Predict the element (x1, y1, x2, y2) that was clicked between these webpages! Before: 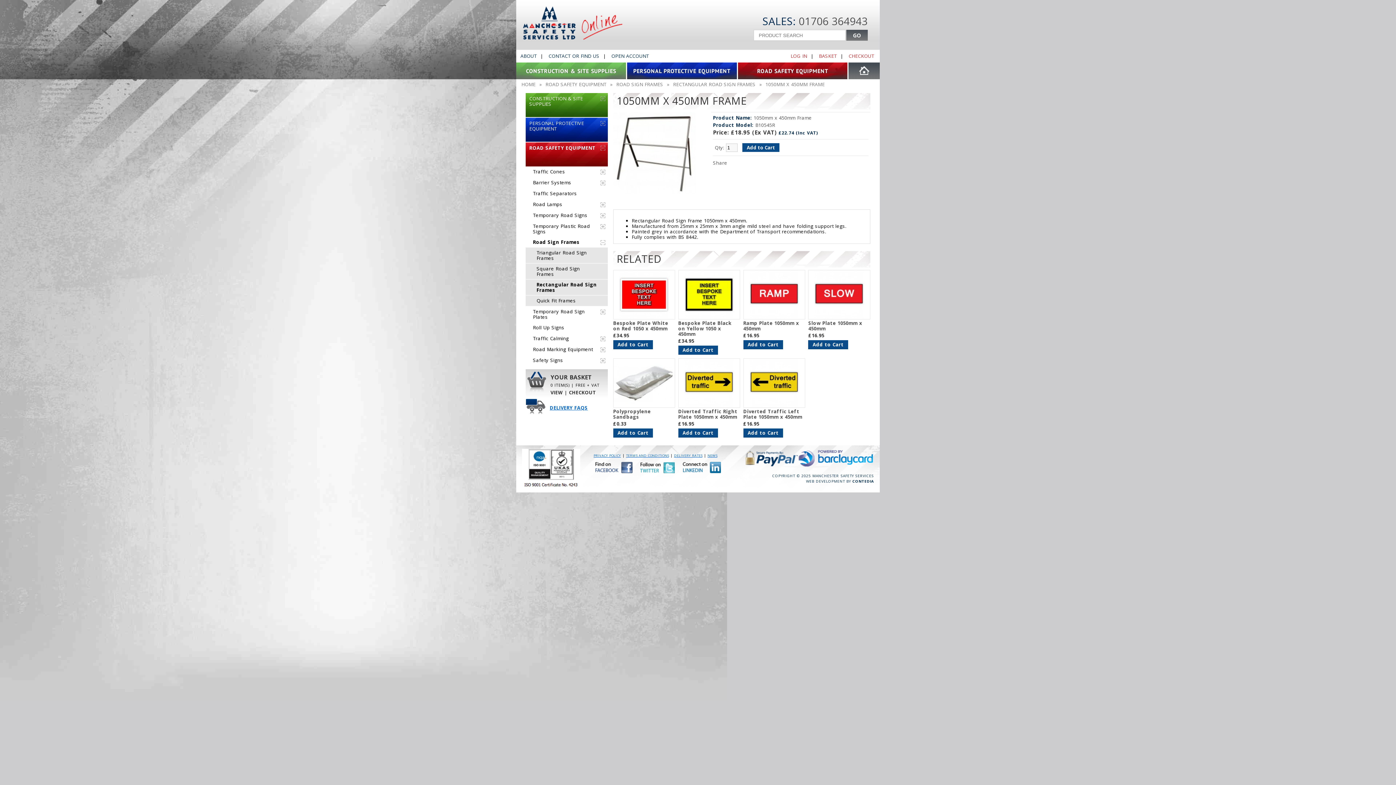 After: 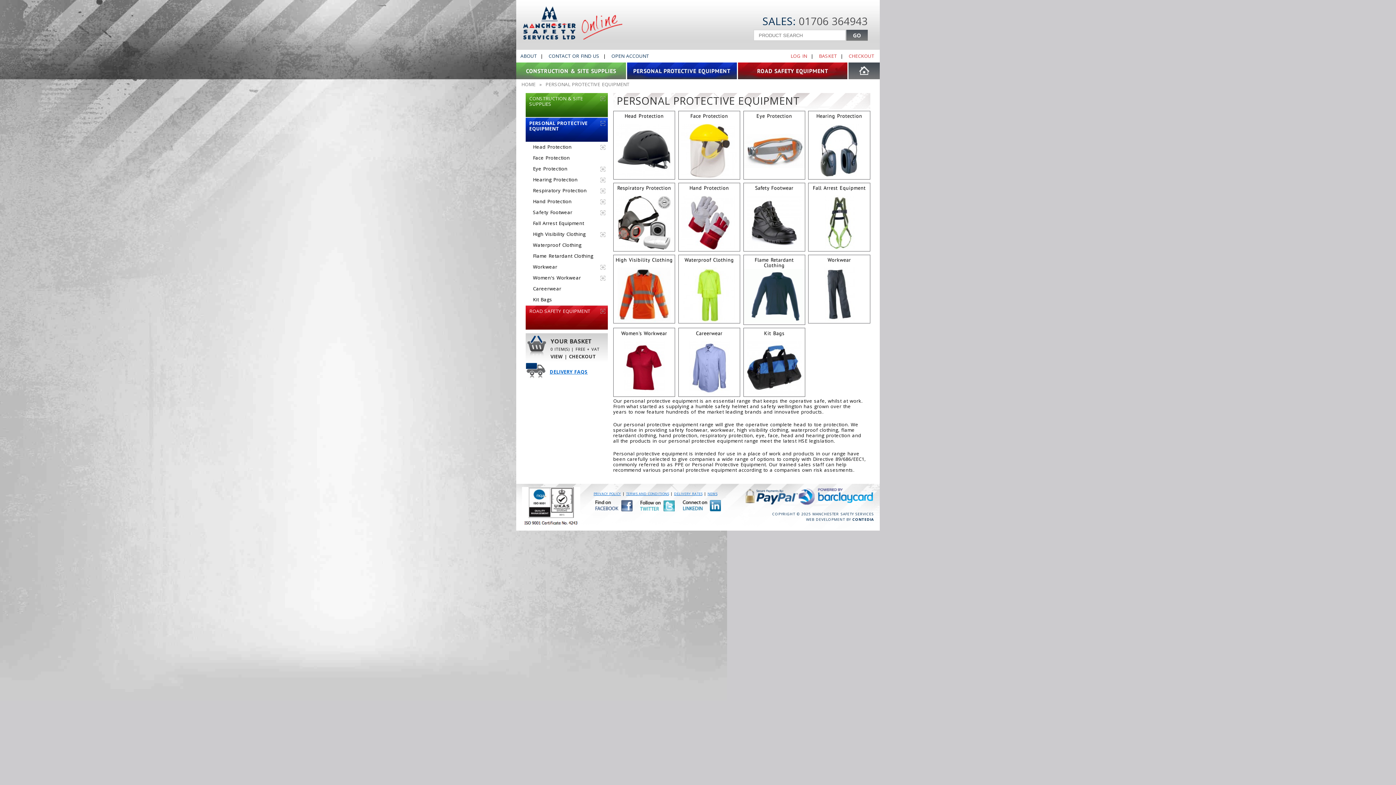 Action: bbox: (525, 117, 607, 141) label: PERSONAL PROTECTIVE EQUIPMENT